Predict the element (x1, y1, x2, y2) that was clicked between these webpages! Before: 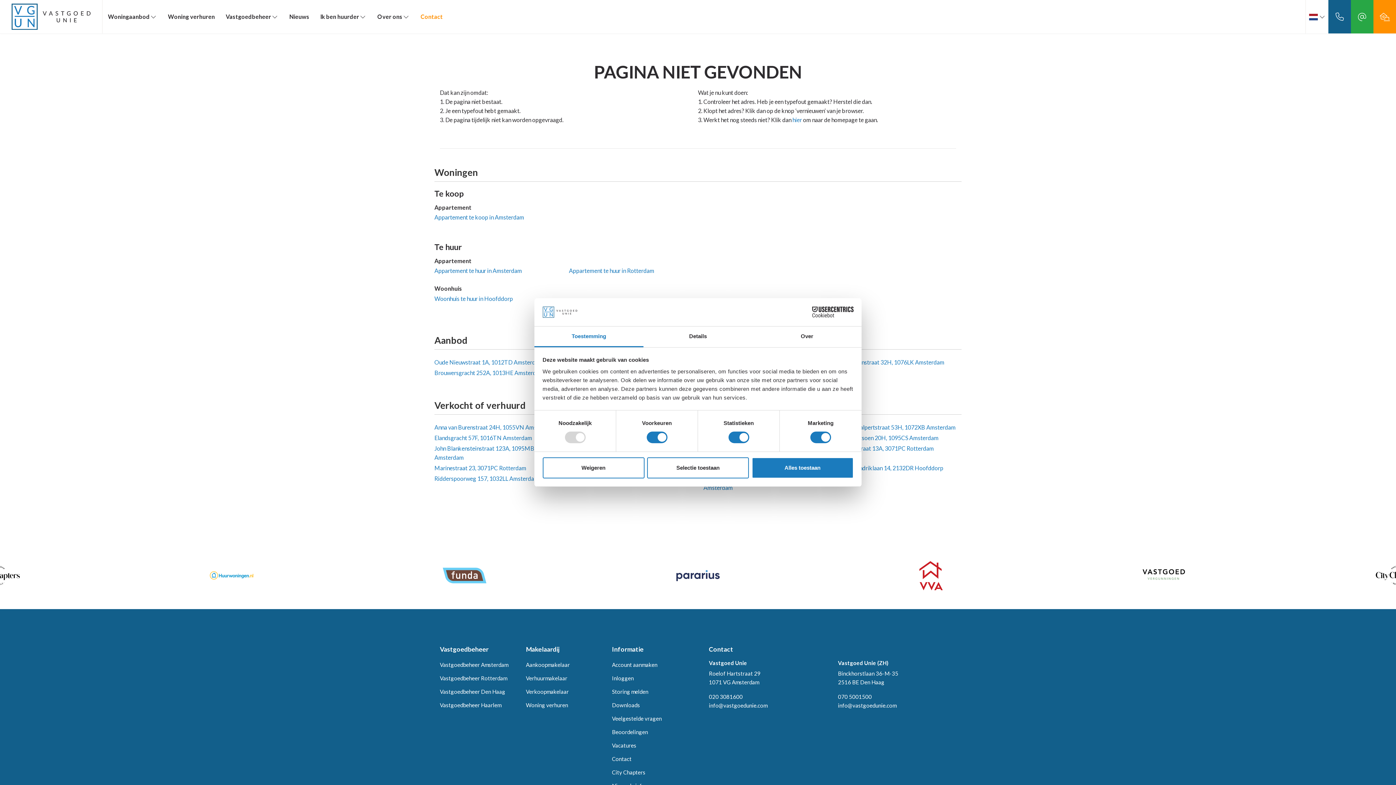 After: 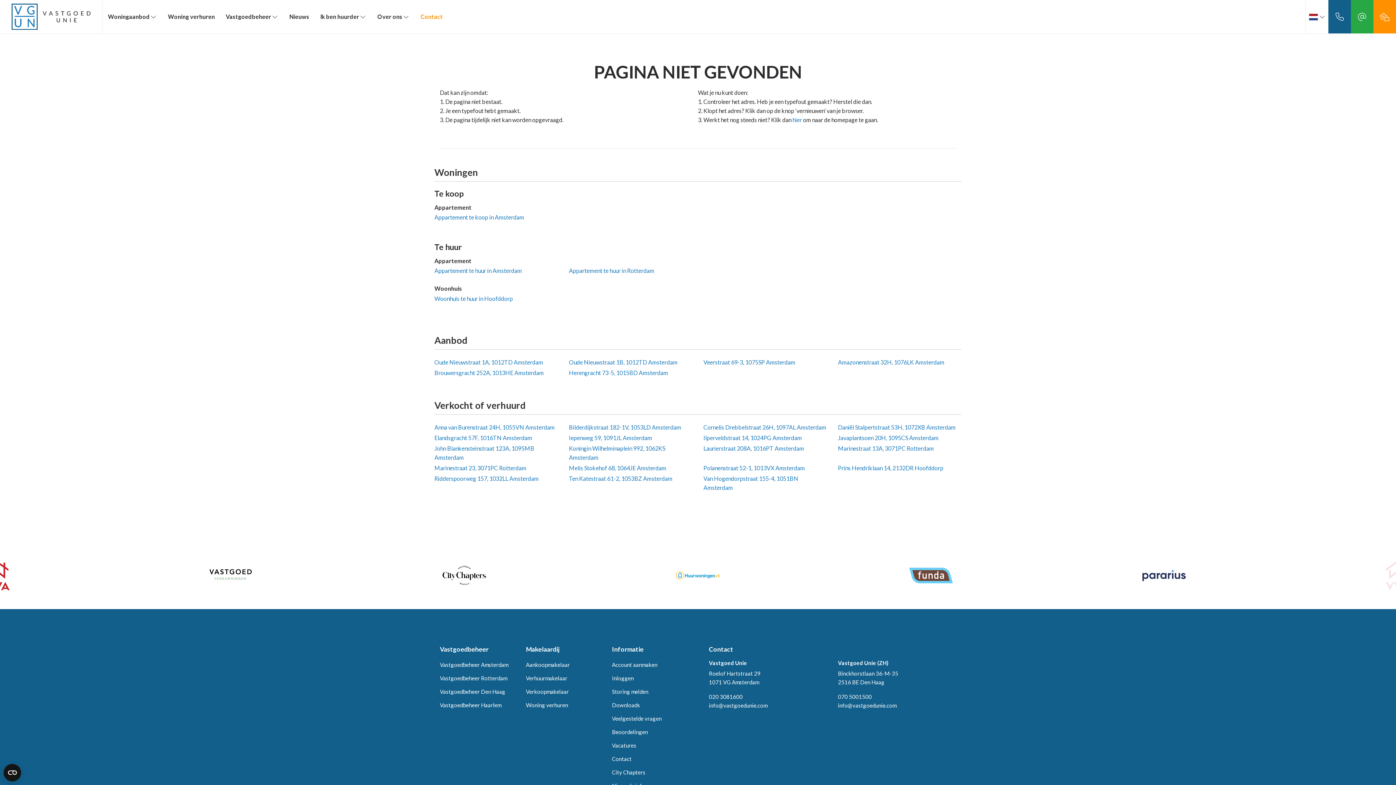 Action: label: Selectie toestaan bbox: (647, 457, 749, 478)